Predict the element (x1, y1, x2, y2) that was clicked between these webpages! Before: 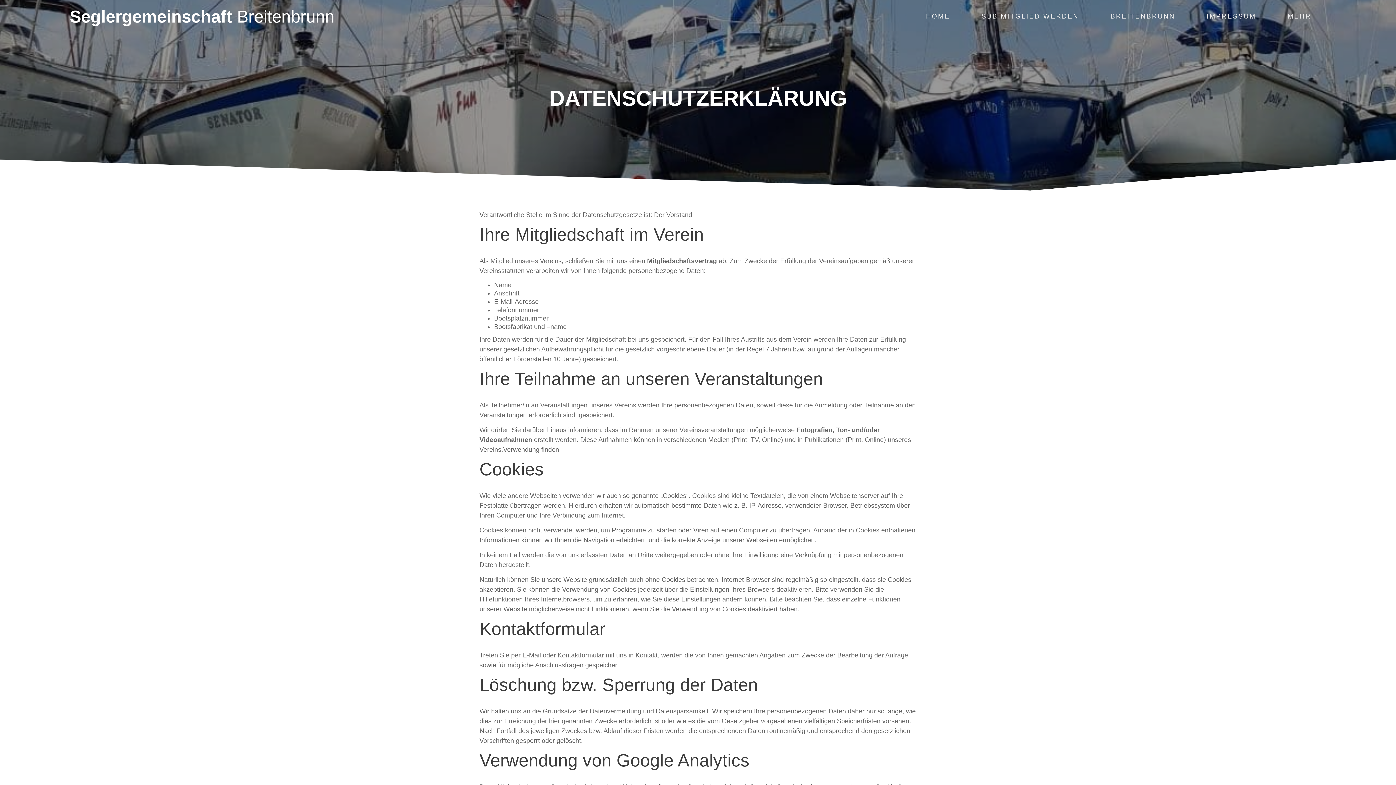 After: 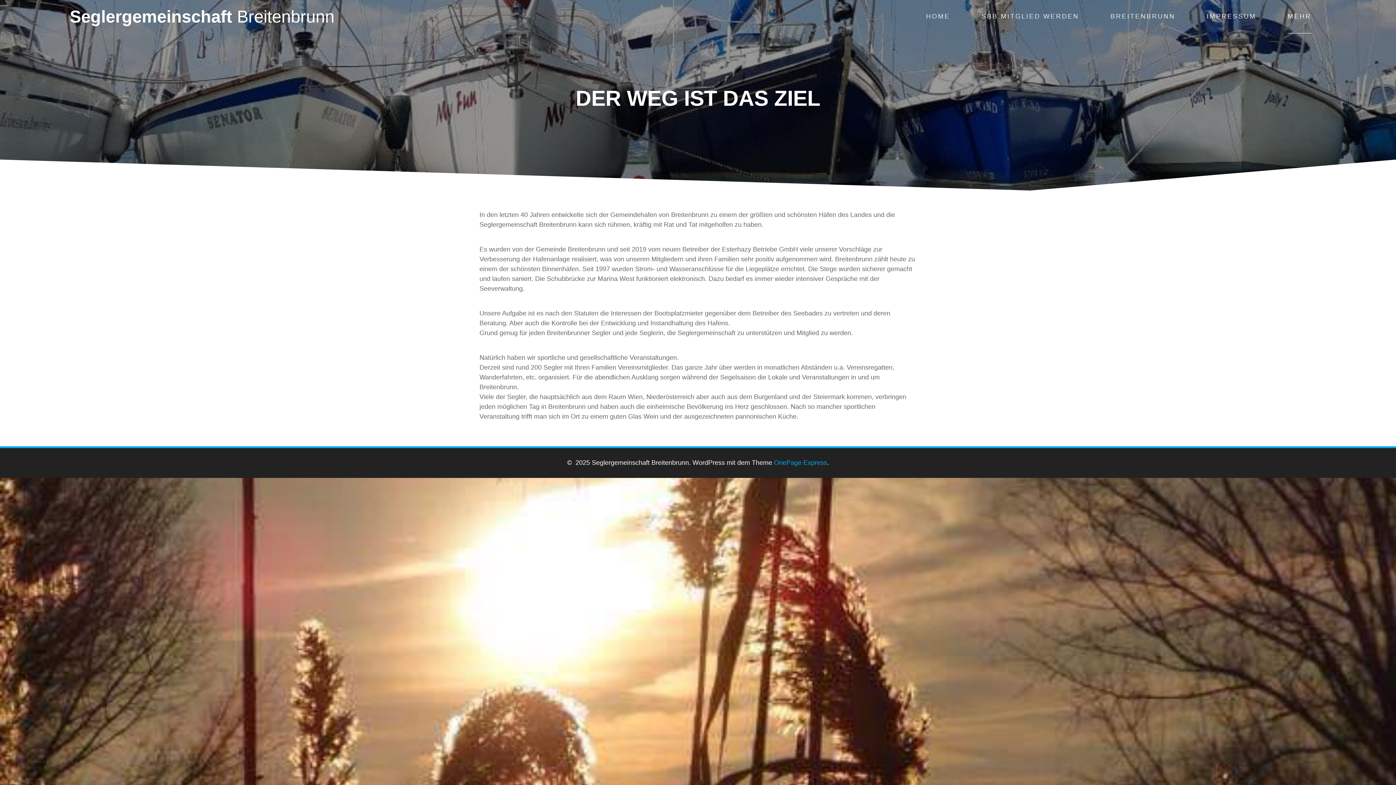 Action: bbox: (1288, 0, 1311, 33) label: MEHR